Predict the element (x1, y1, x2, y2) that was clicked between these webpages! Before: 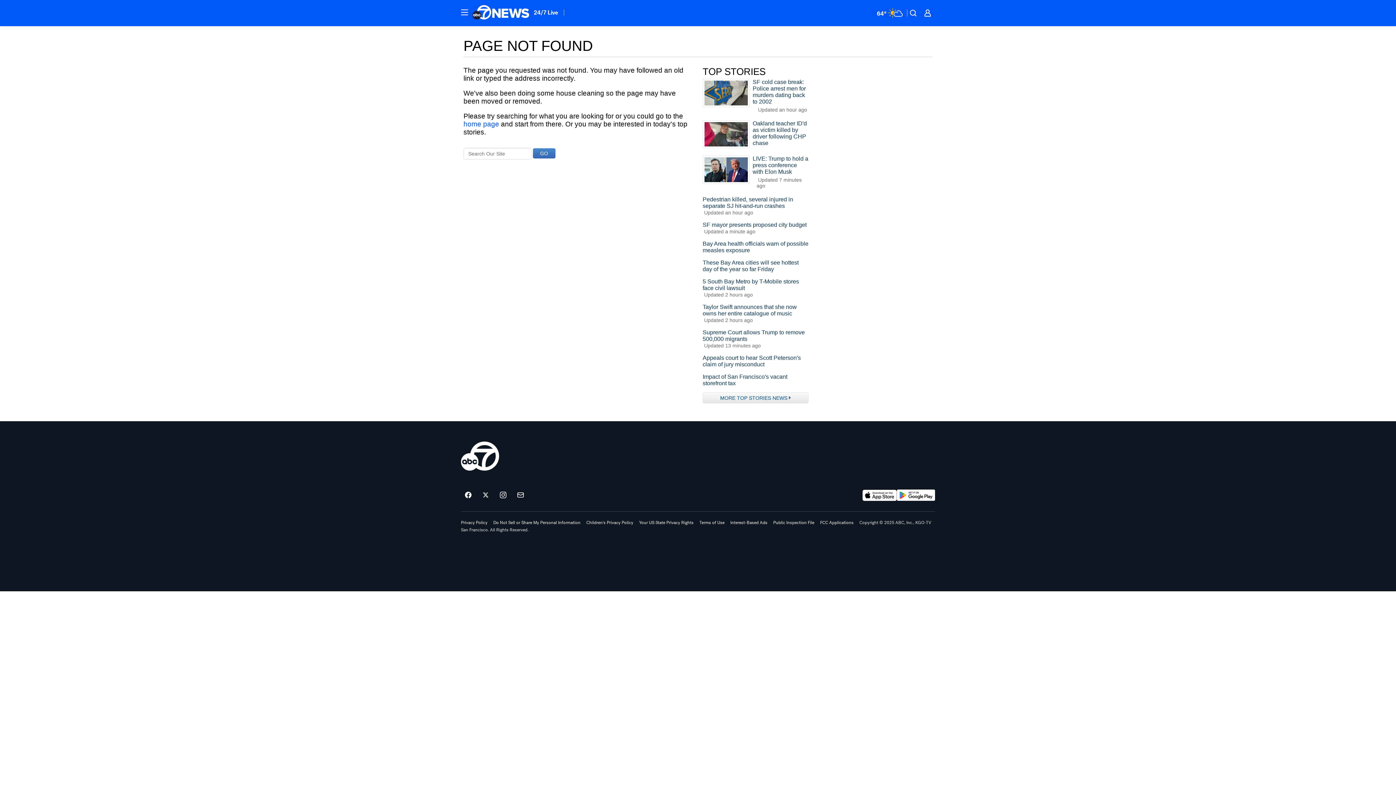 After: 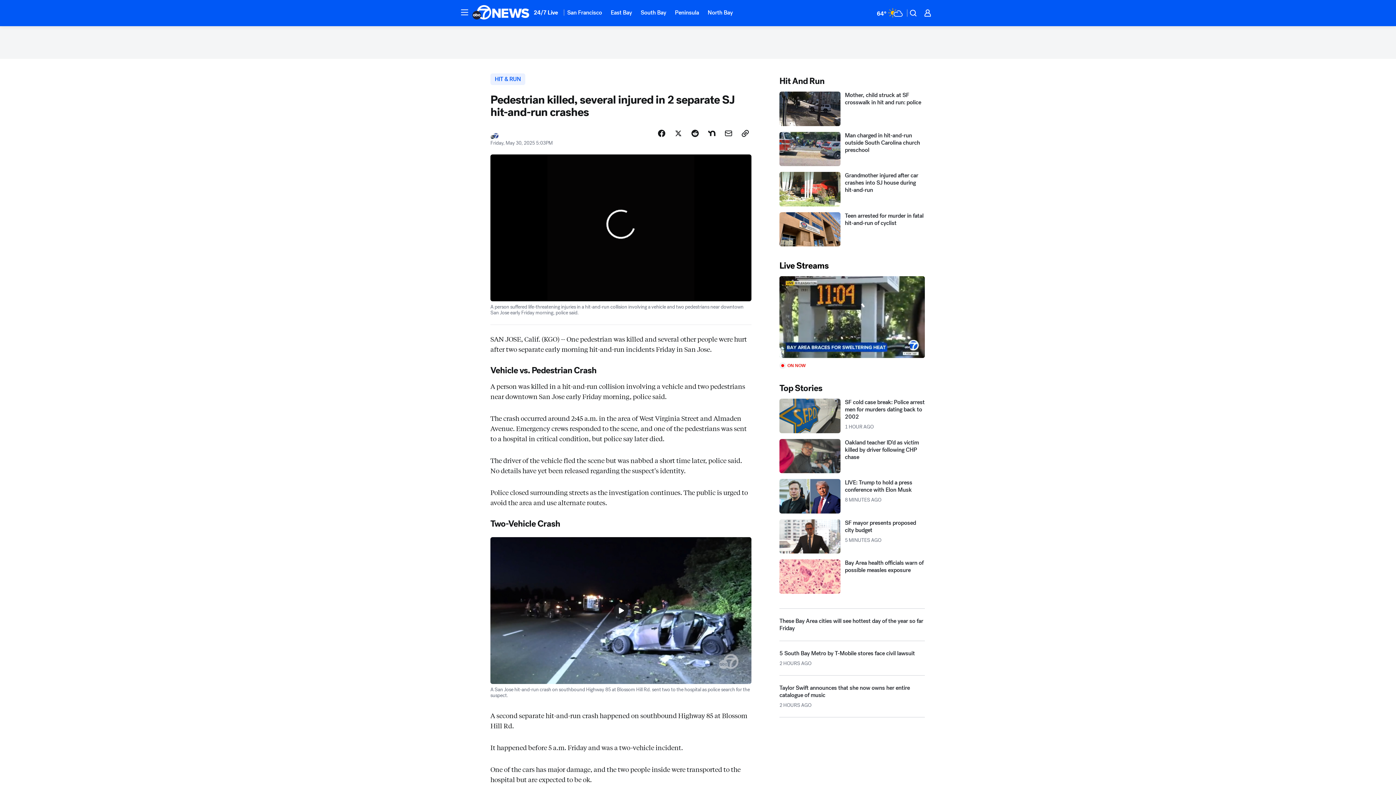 Action: bbox: (702, 196, 808, 215) label: Pedestrian killed, several injured in separate SJ hit-and-run crashes
Updated an hour ago